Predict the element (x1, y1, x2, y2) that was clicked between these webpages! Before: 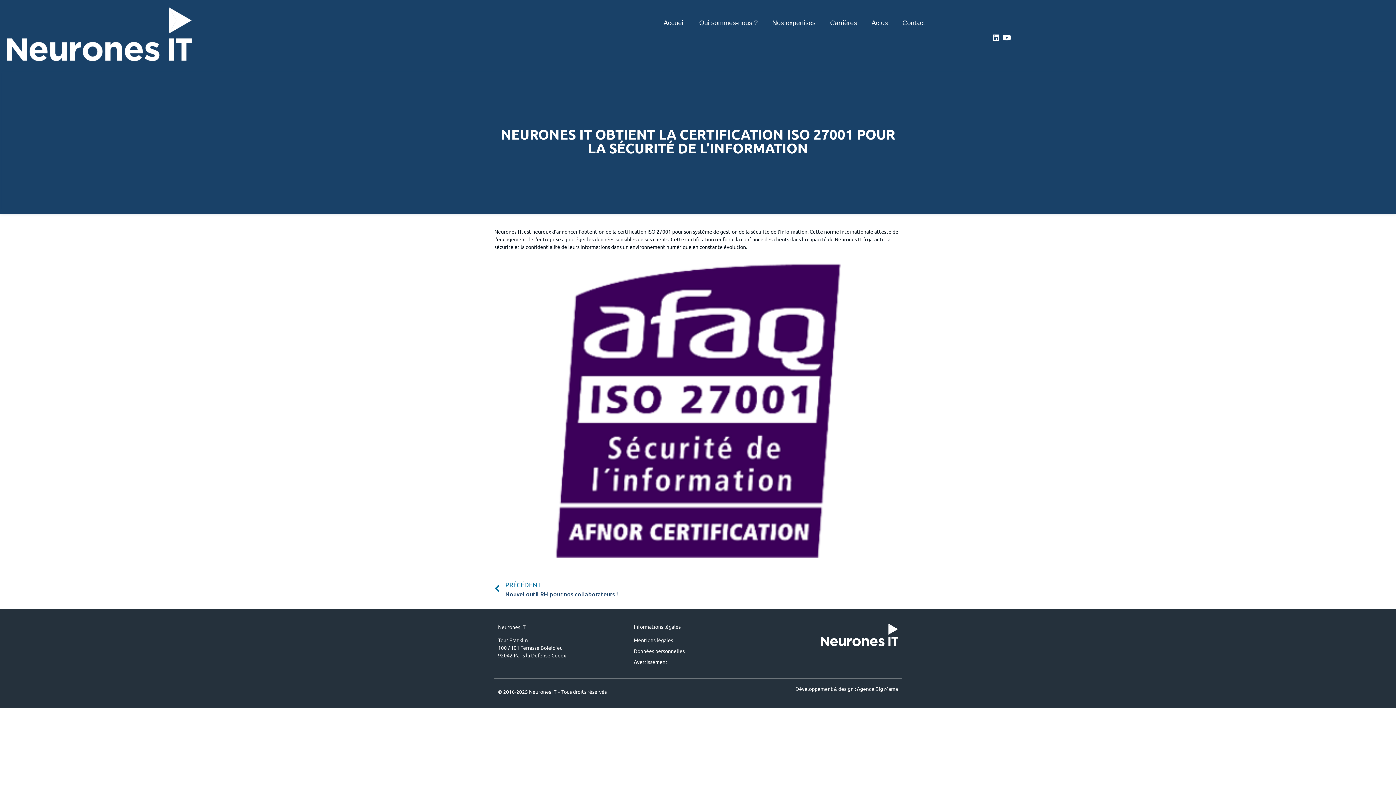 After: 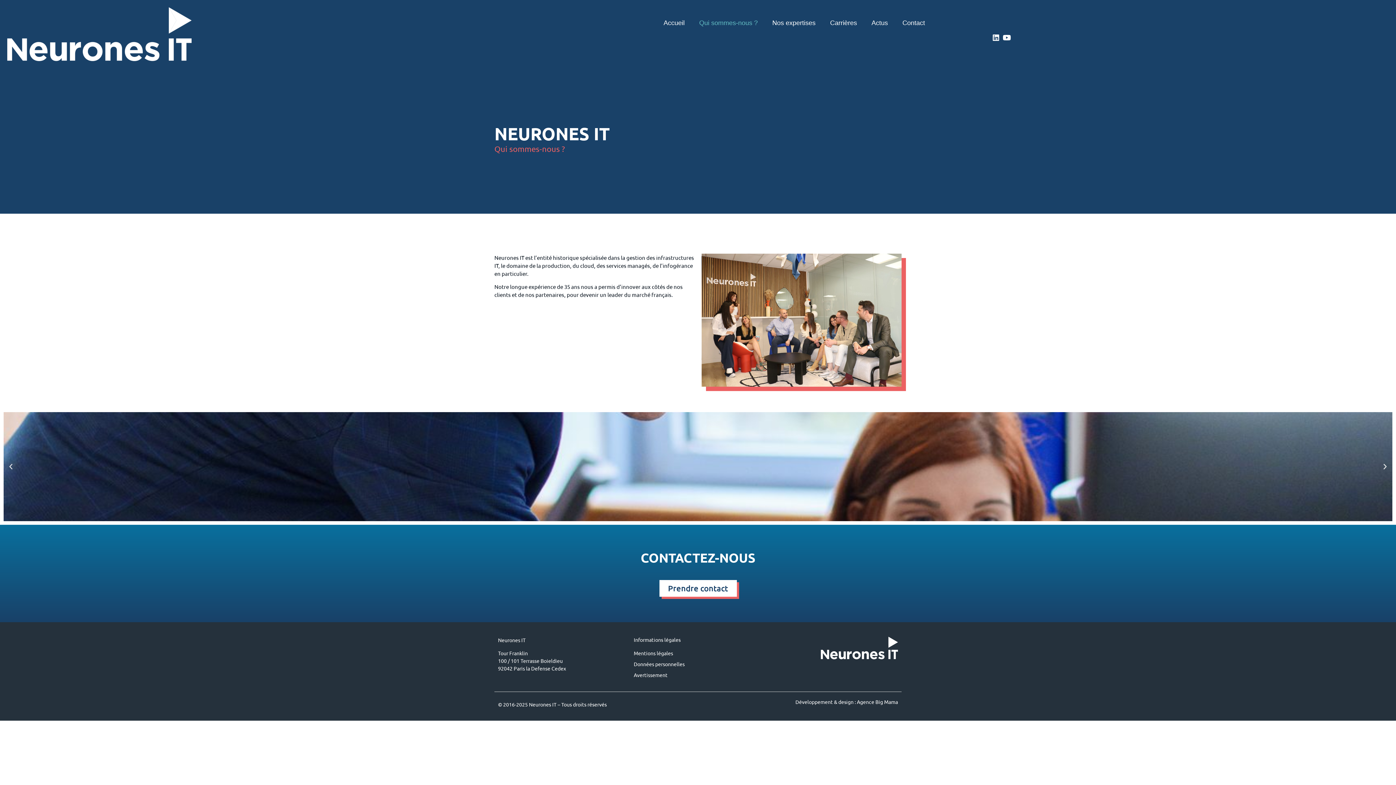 Action: label: Qui sommes-nous ? bbox: (692, 14, 765, 31)